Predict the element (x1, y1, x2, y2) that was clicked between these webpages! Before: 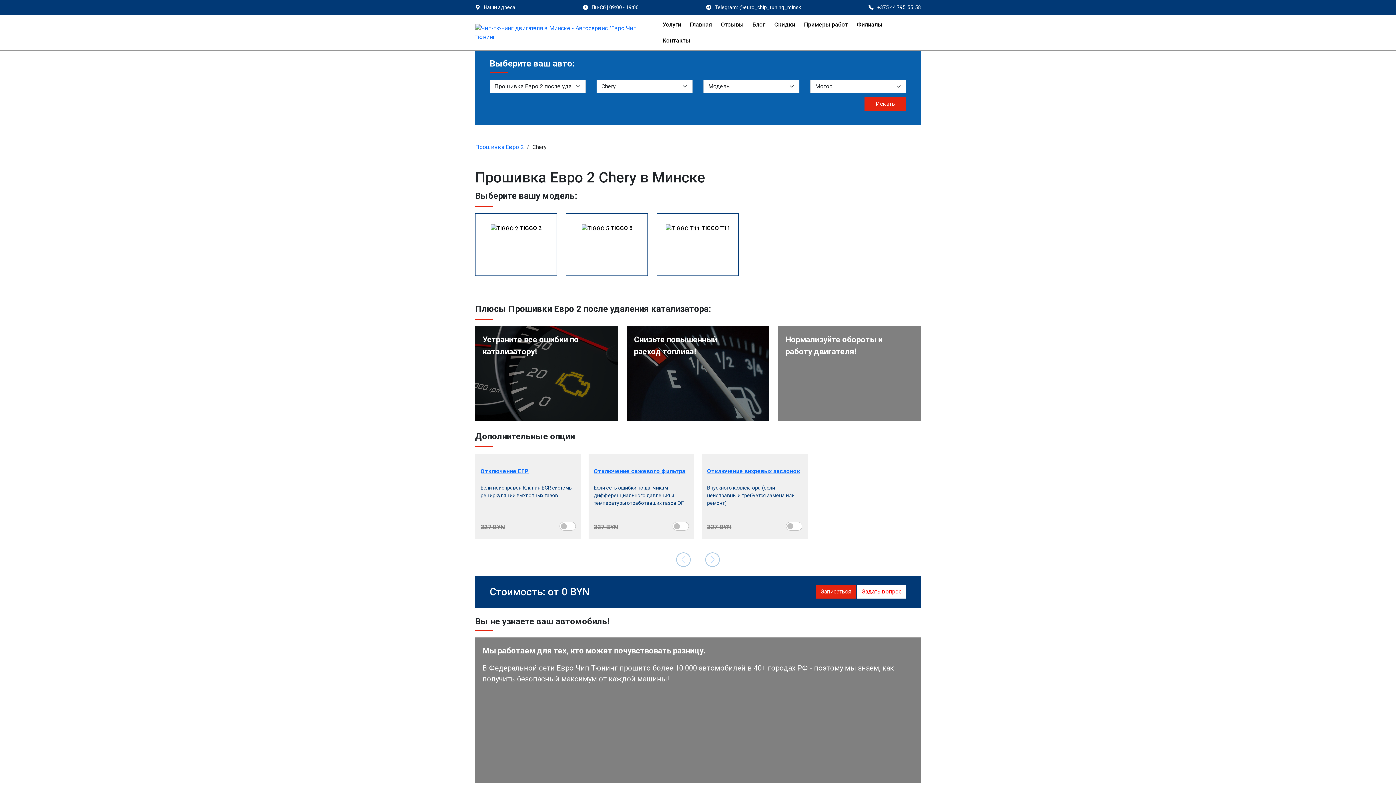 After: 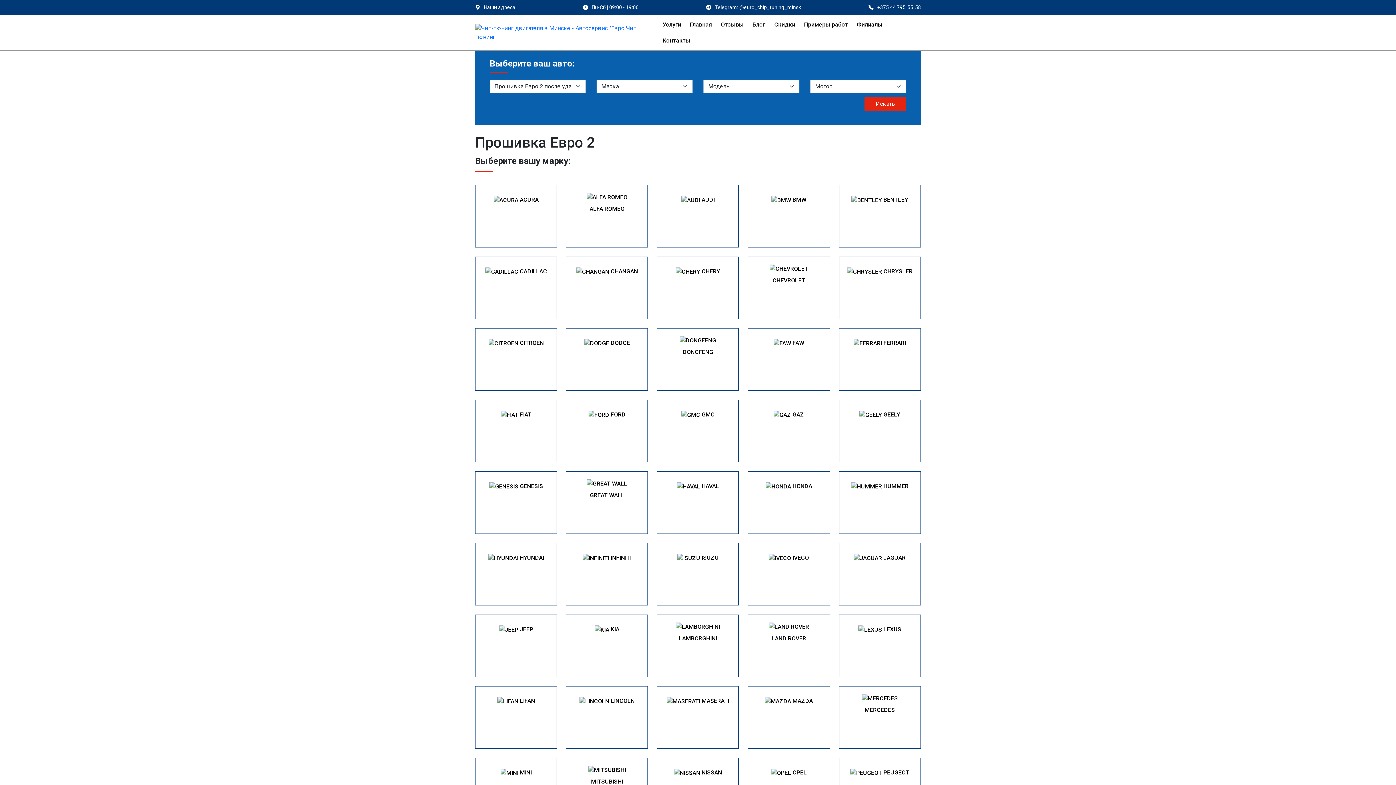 Action: bbox: (475, 143, 524, 150) label: Прошивка Евро 2